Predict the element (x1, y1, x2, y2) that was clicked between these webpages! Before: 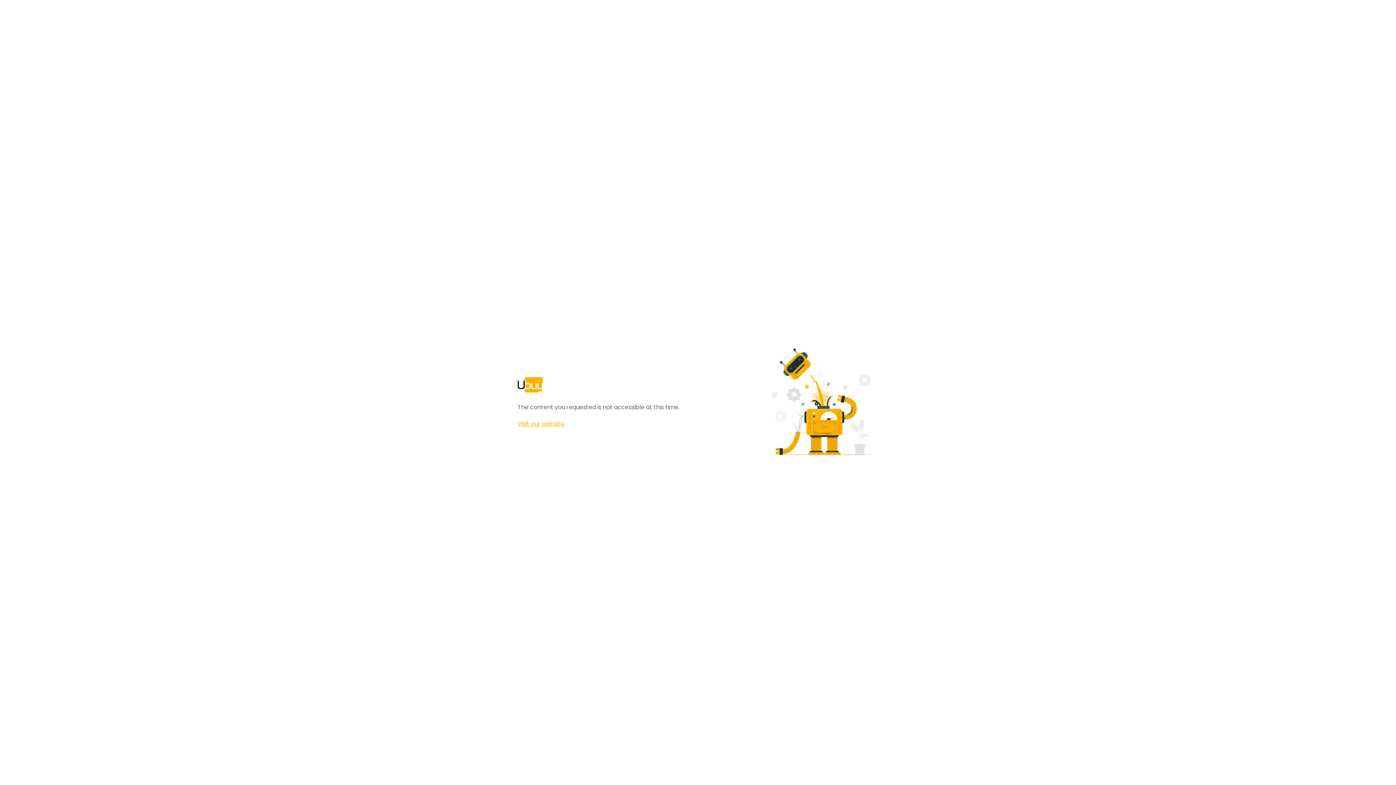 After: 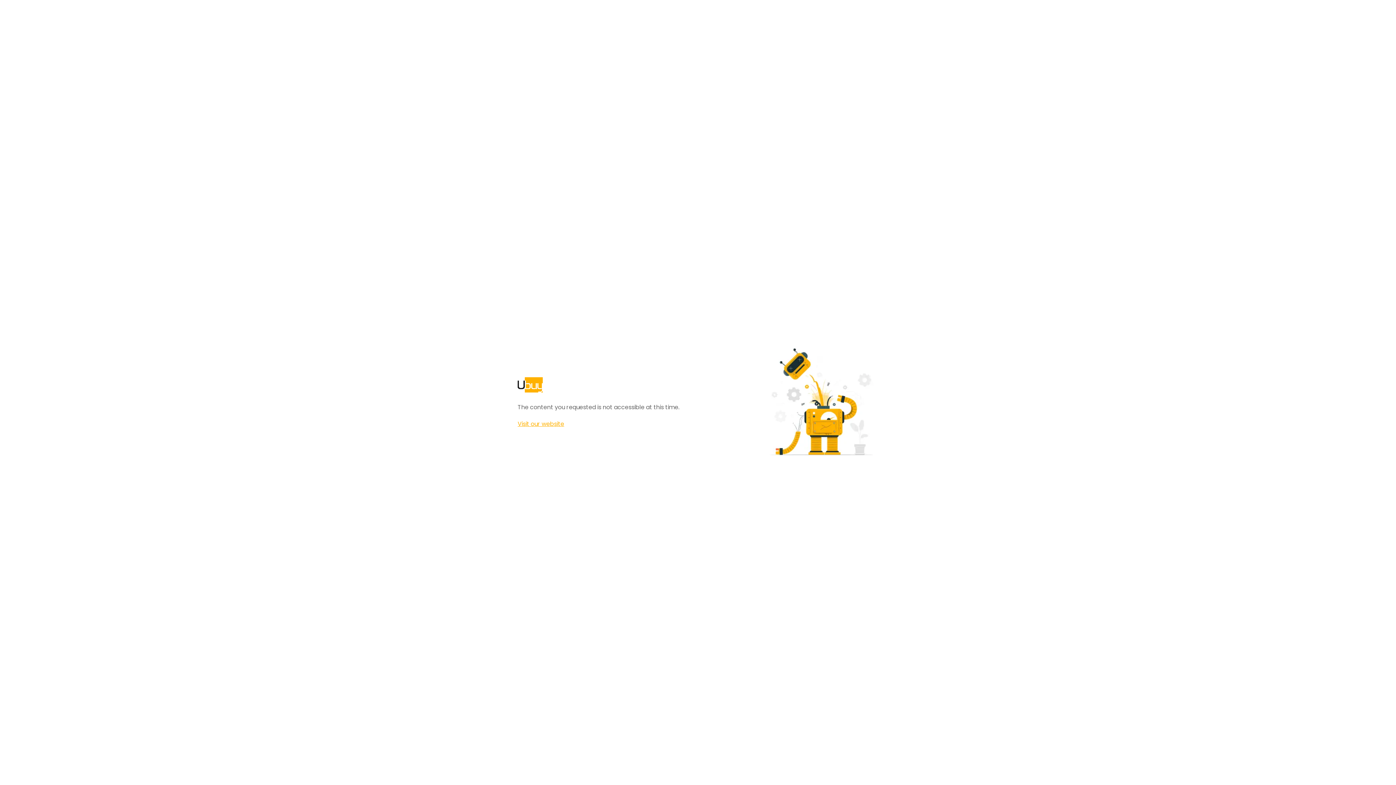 Action: bbox: (517, 420, 564, 428) label: Visit our website